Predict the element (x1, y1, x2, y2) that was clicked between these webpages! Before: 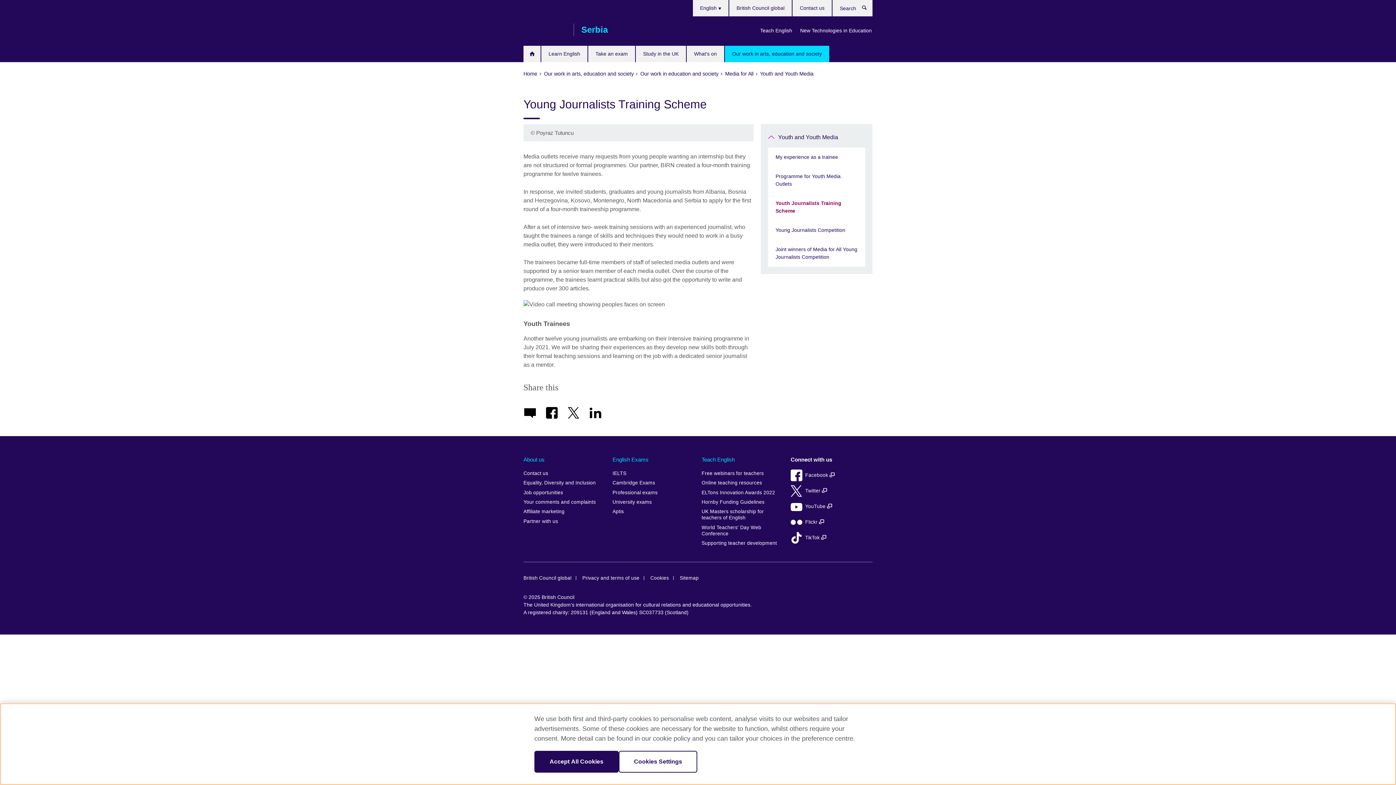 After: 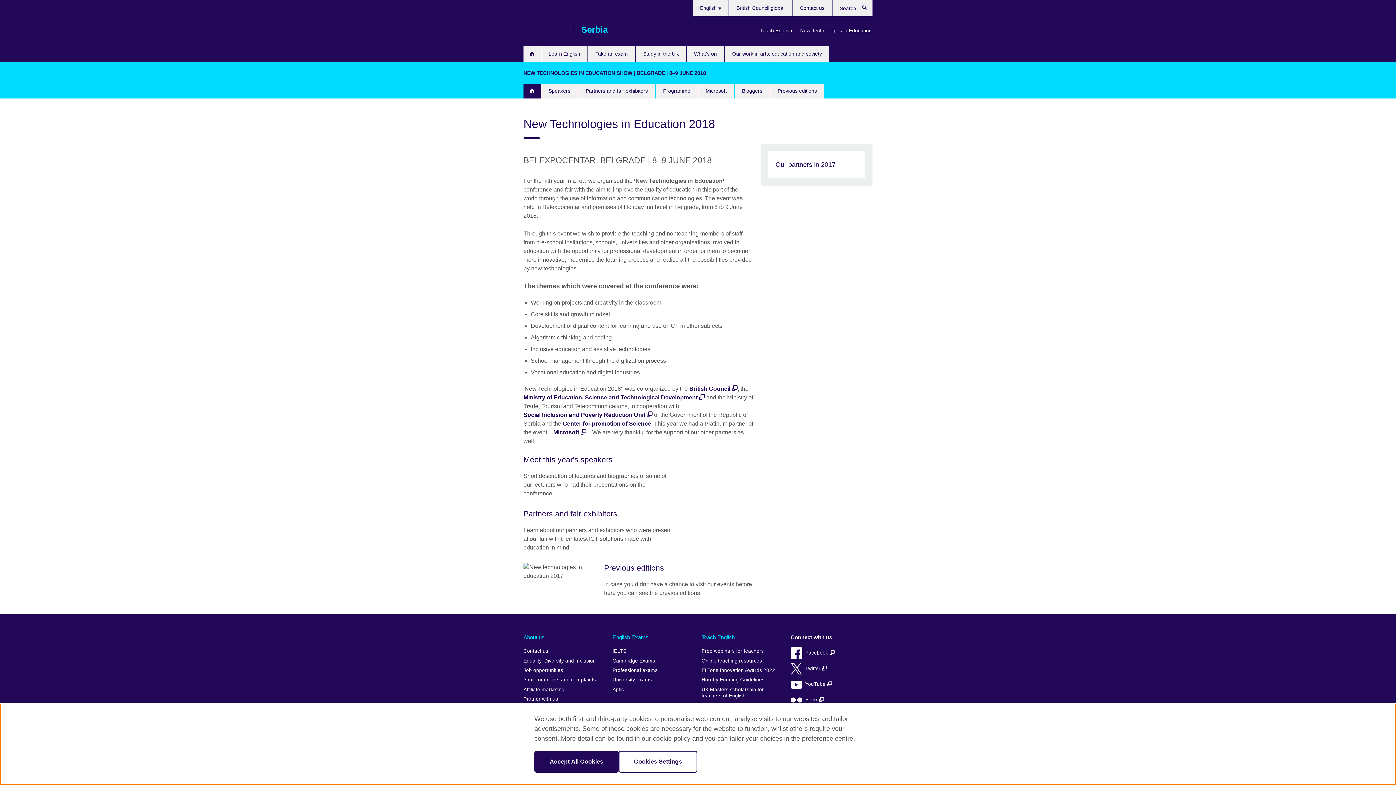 Action: bbox: (796, 23, 872, 37) label: New Technologies in Education